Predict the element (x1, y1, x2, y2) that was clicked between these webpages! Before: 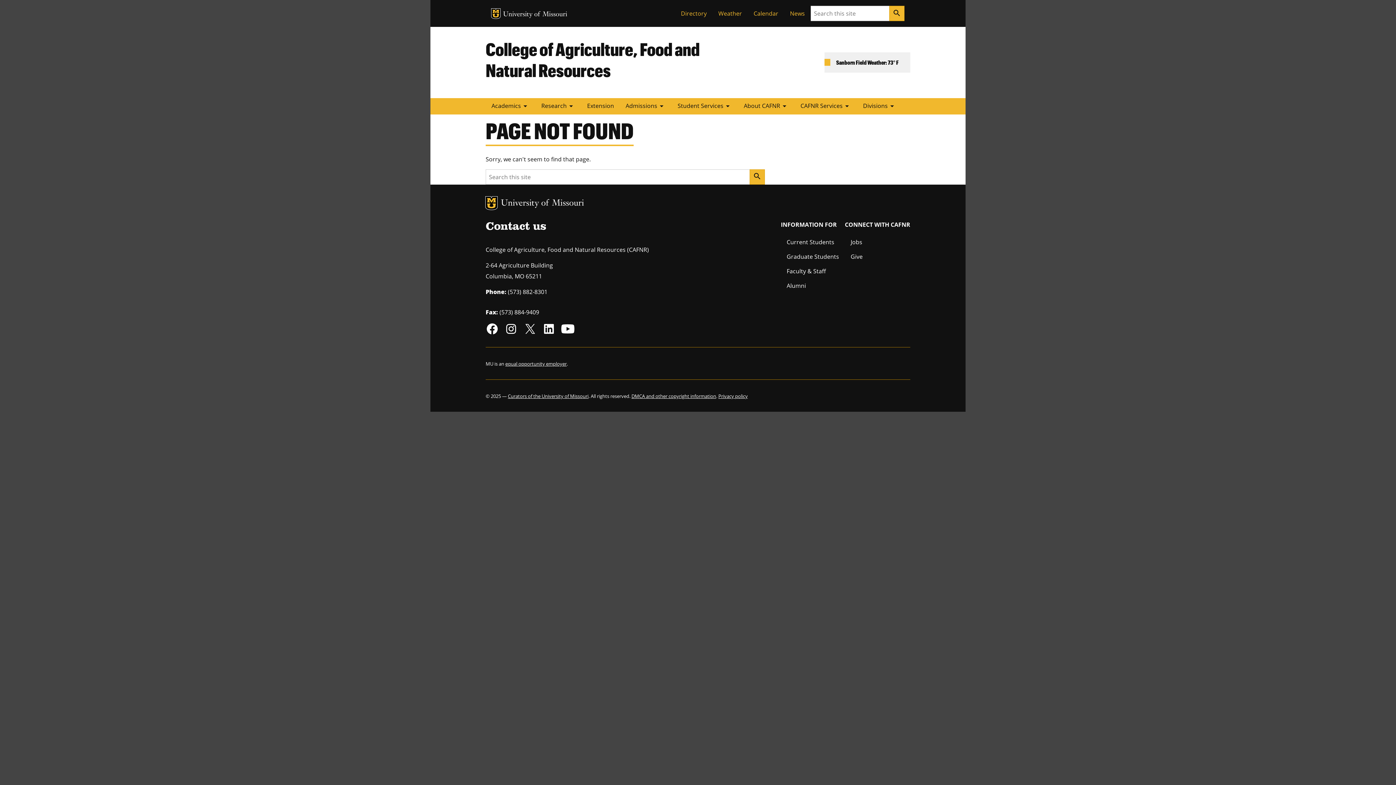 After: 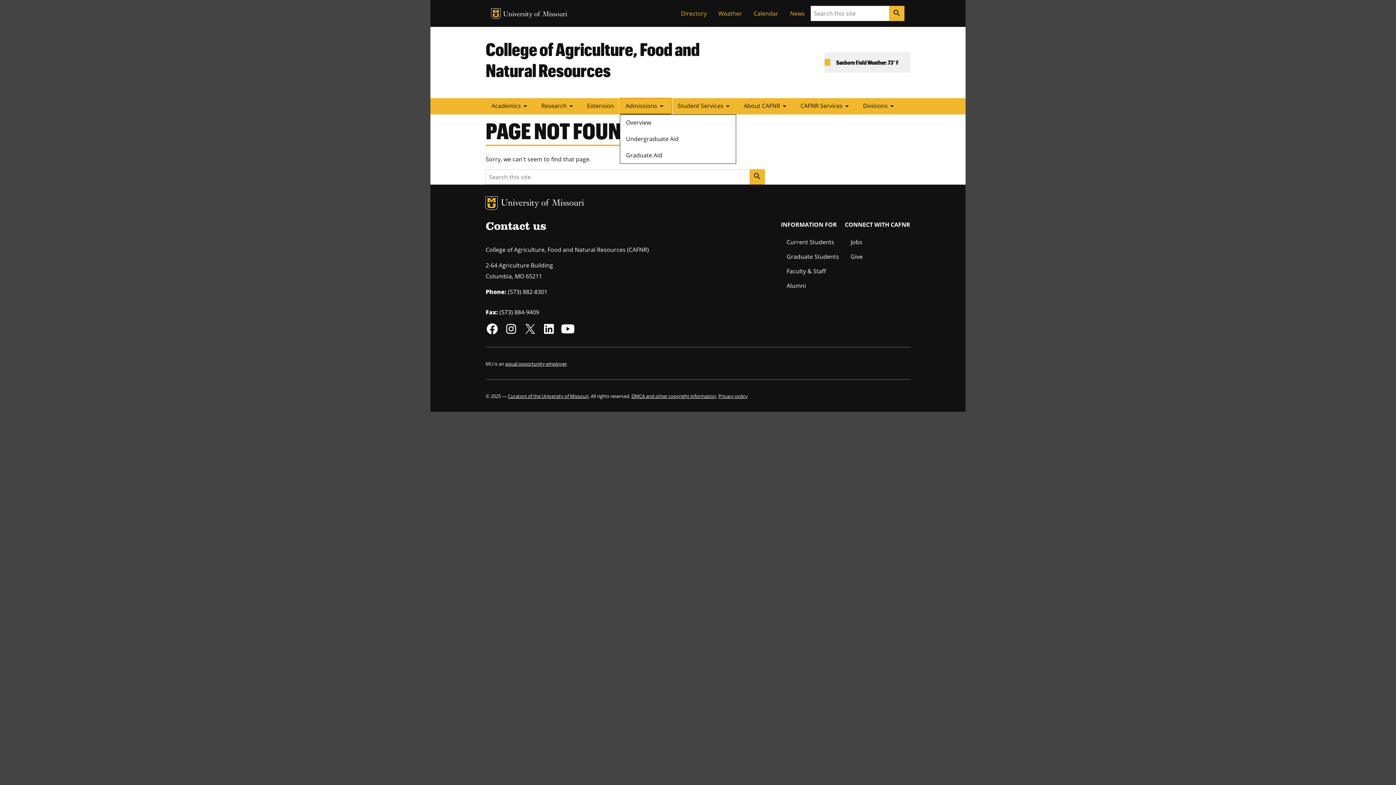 Action: label: Admissionsarrow_drop_down bbox: (620, 98, 672, 114)